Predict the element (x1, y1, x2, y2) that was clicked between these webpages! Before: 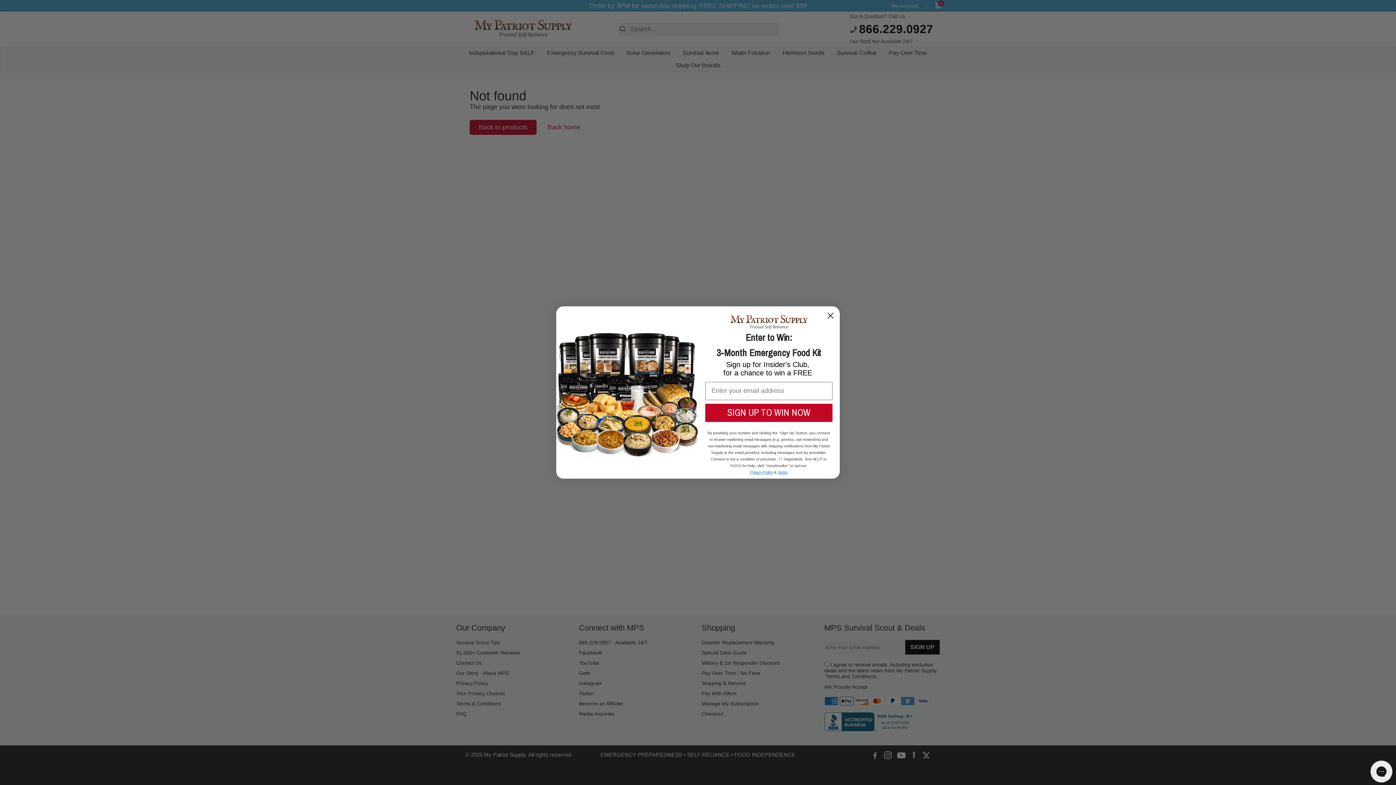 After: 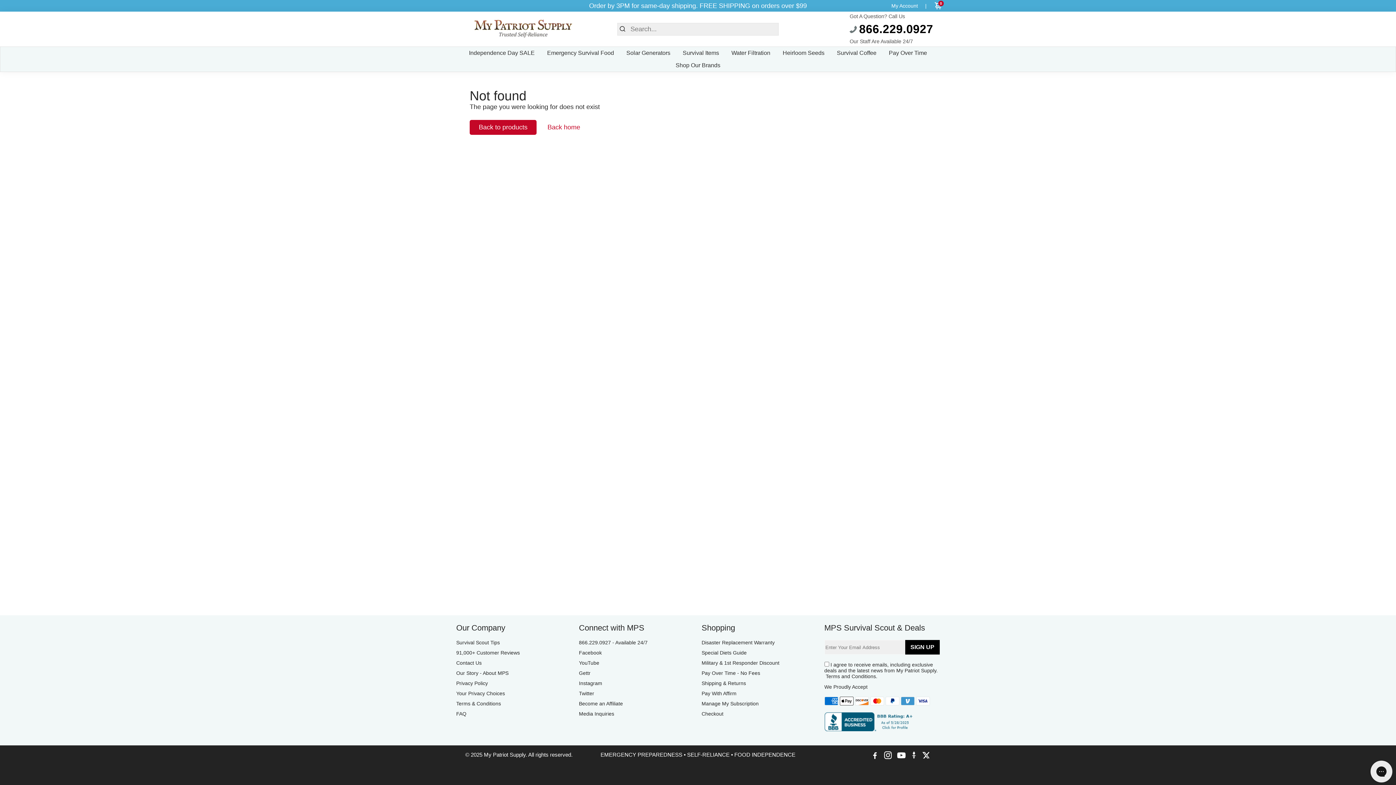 Action: bbox: (824, 309, 837, 322) label: Close dialog